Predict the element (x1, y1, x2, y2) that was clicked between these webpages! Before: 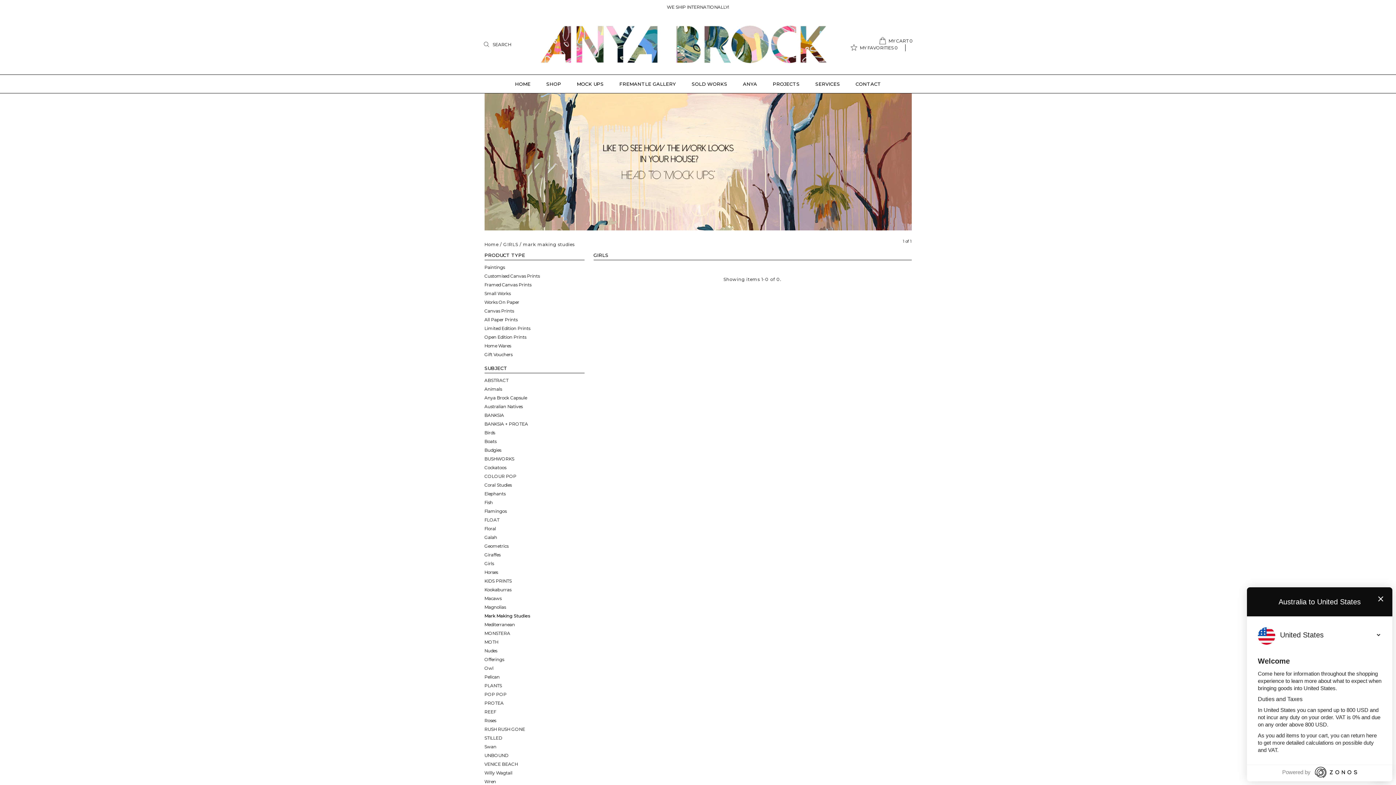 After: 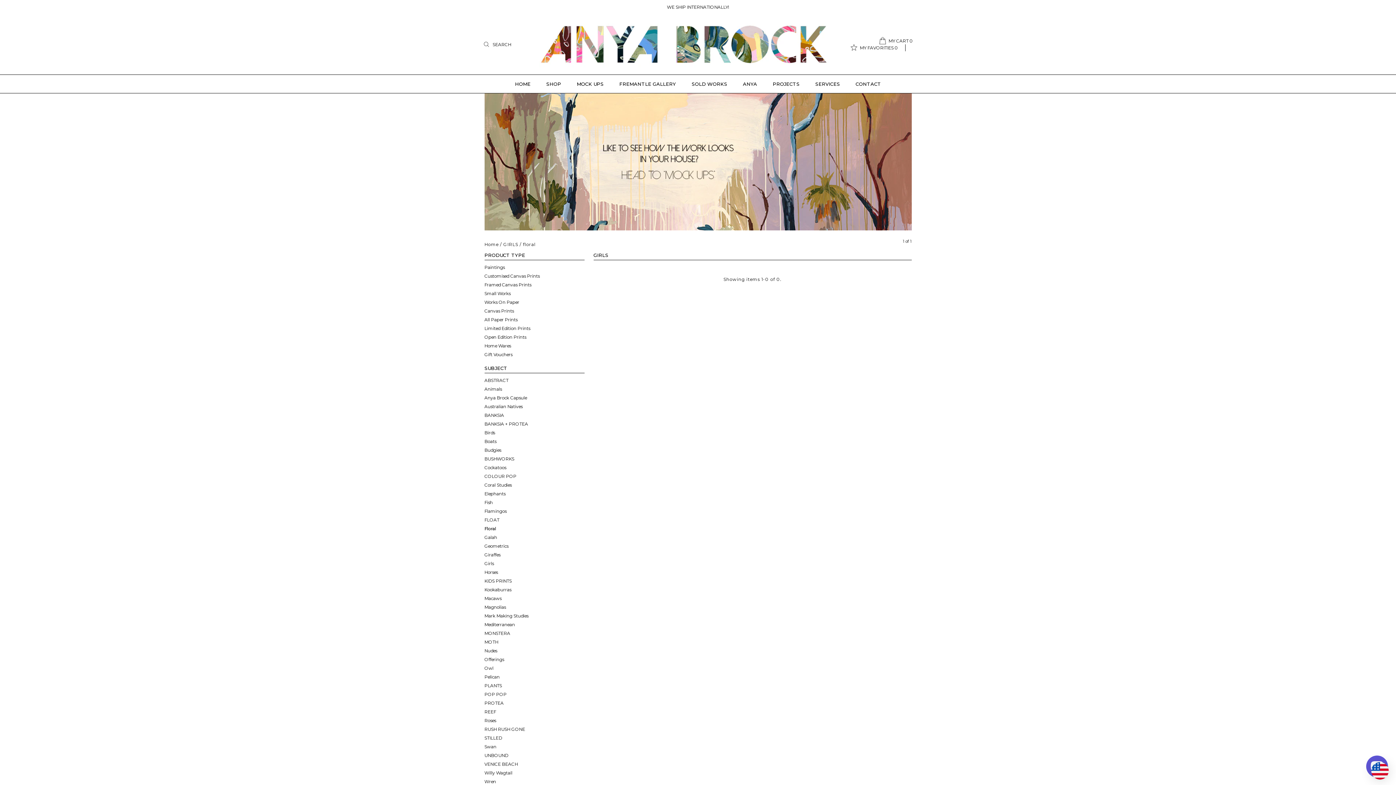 Action: bbox: (484, 526, 496, 531) label: Floral